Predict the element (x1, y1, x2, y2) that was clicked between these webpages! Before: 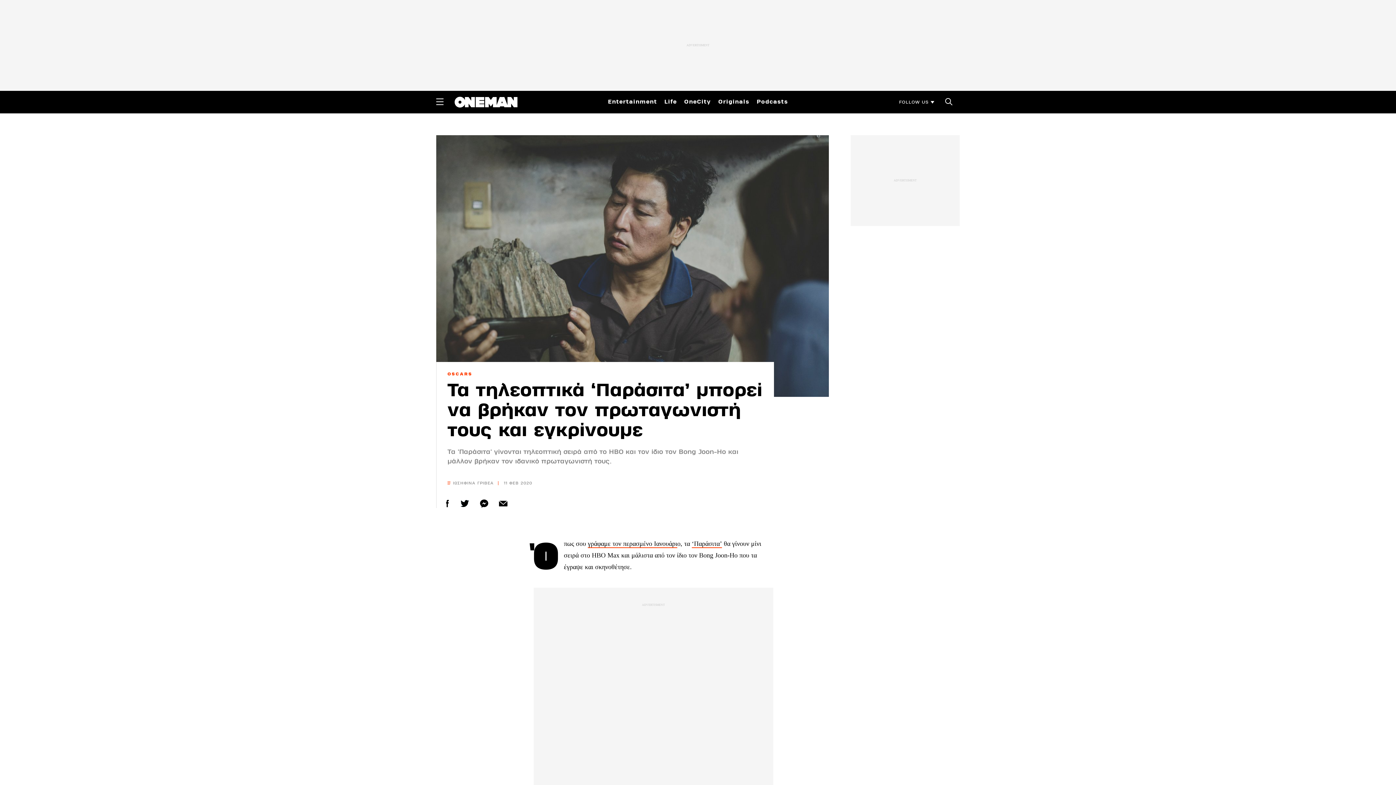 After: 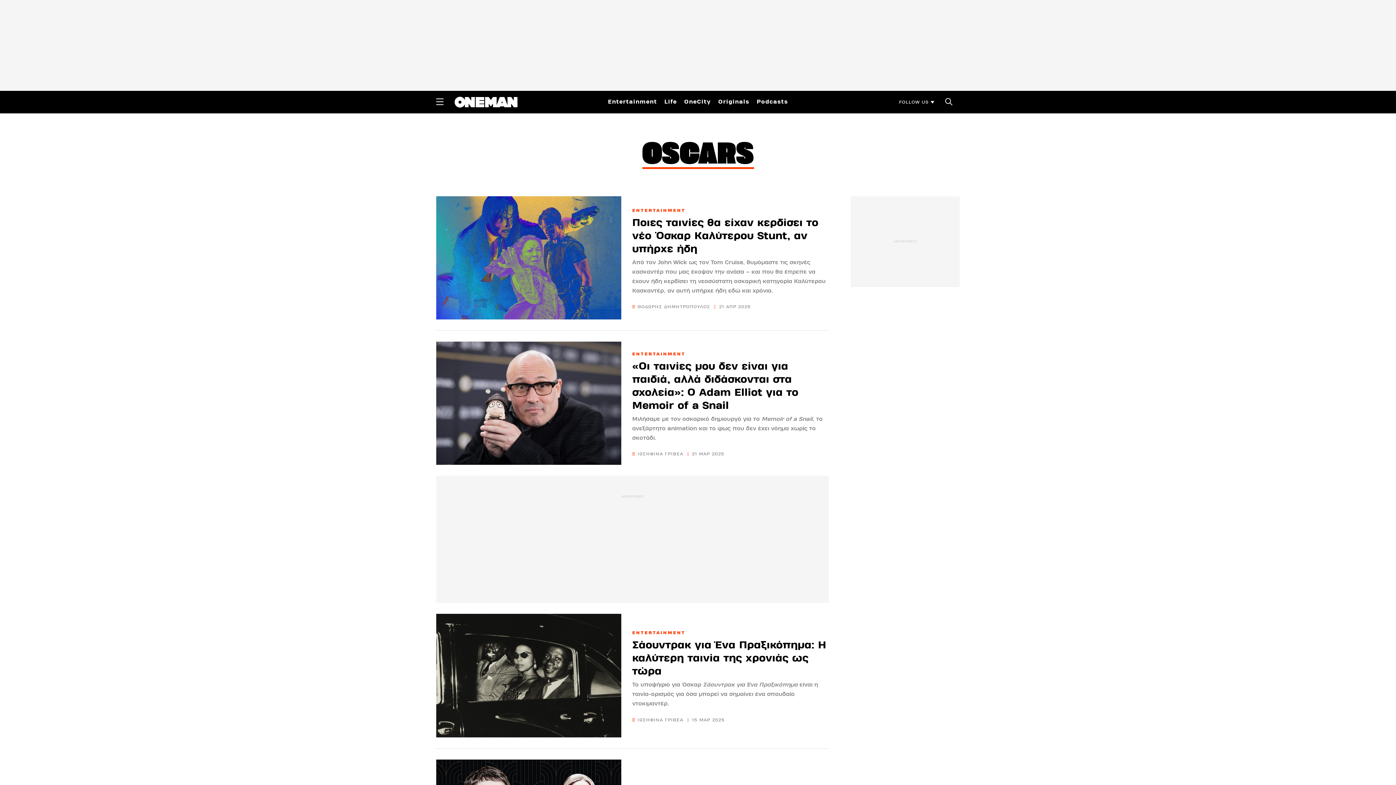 Action: label: OSCARS bbox: (447, 370, 472, 378)